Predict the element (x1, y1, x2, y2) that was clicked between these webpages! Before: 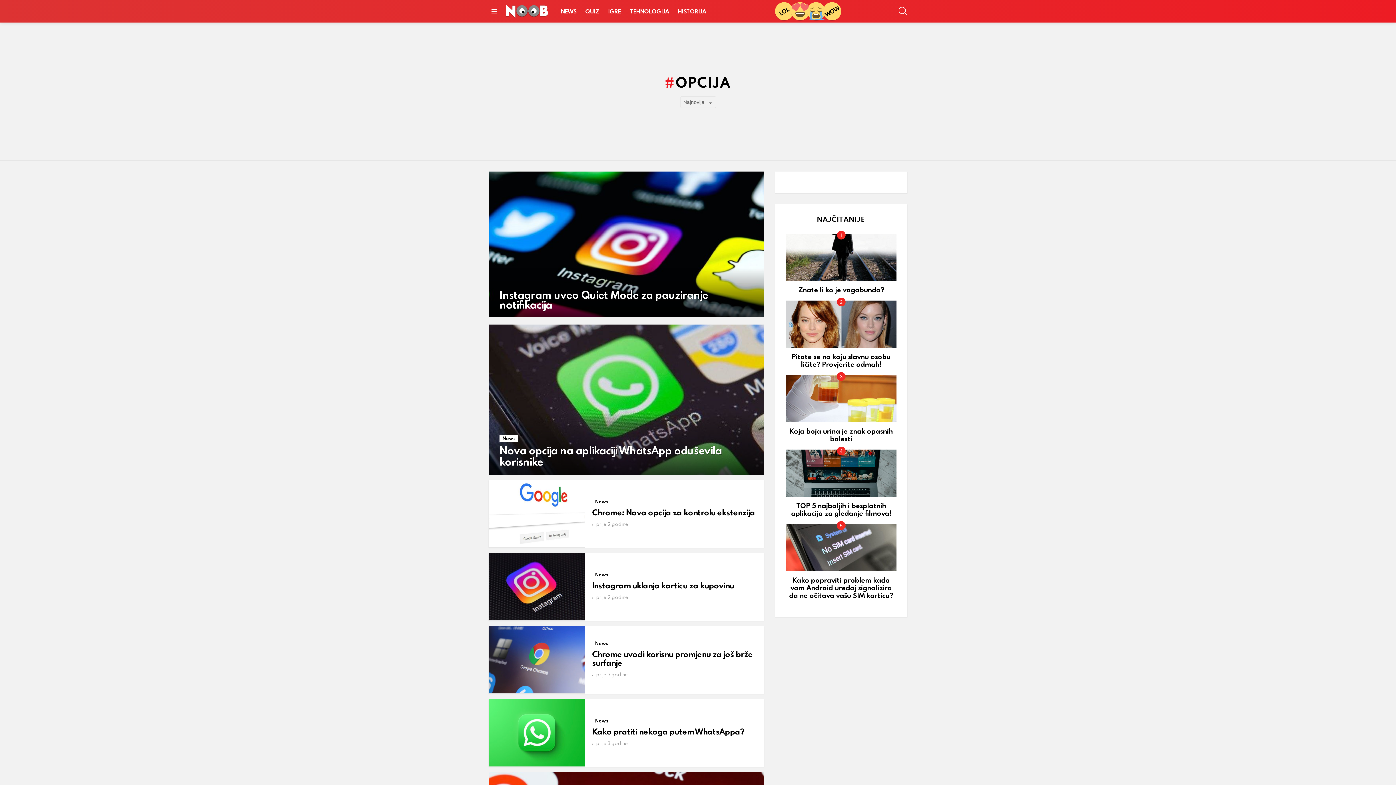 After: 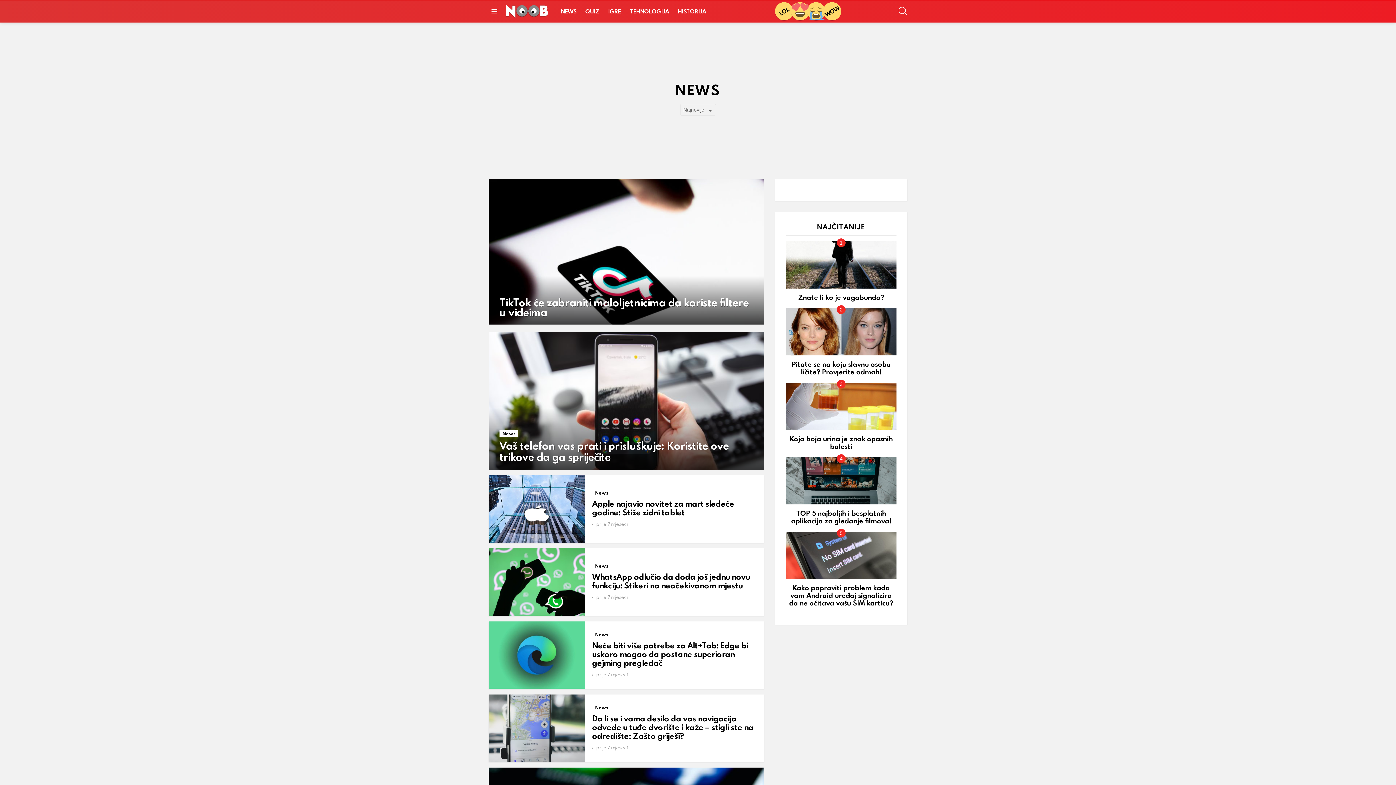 Action: bbox: (499, 434, 518, 442) label: News